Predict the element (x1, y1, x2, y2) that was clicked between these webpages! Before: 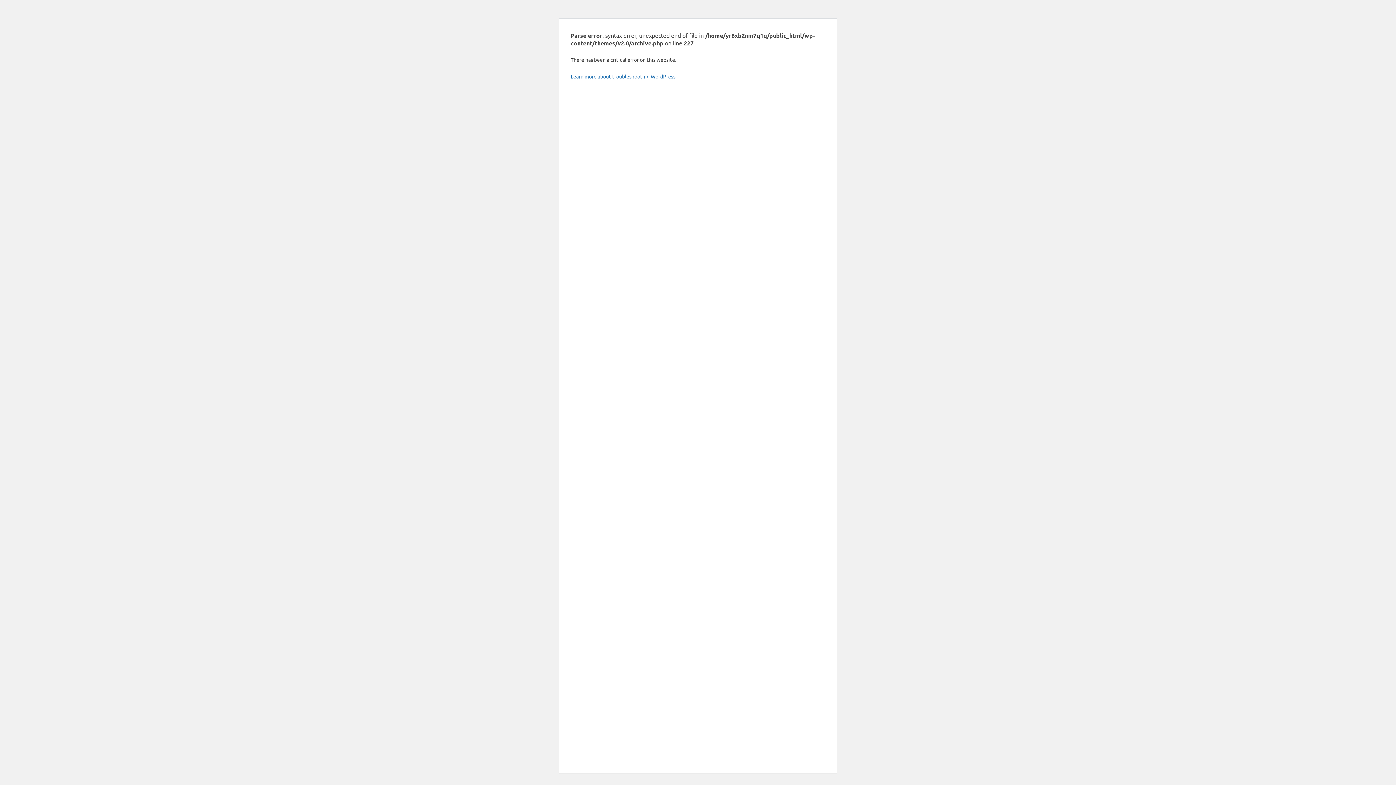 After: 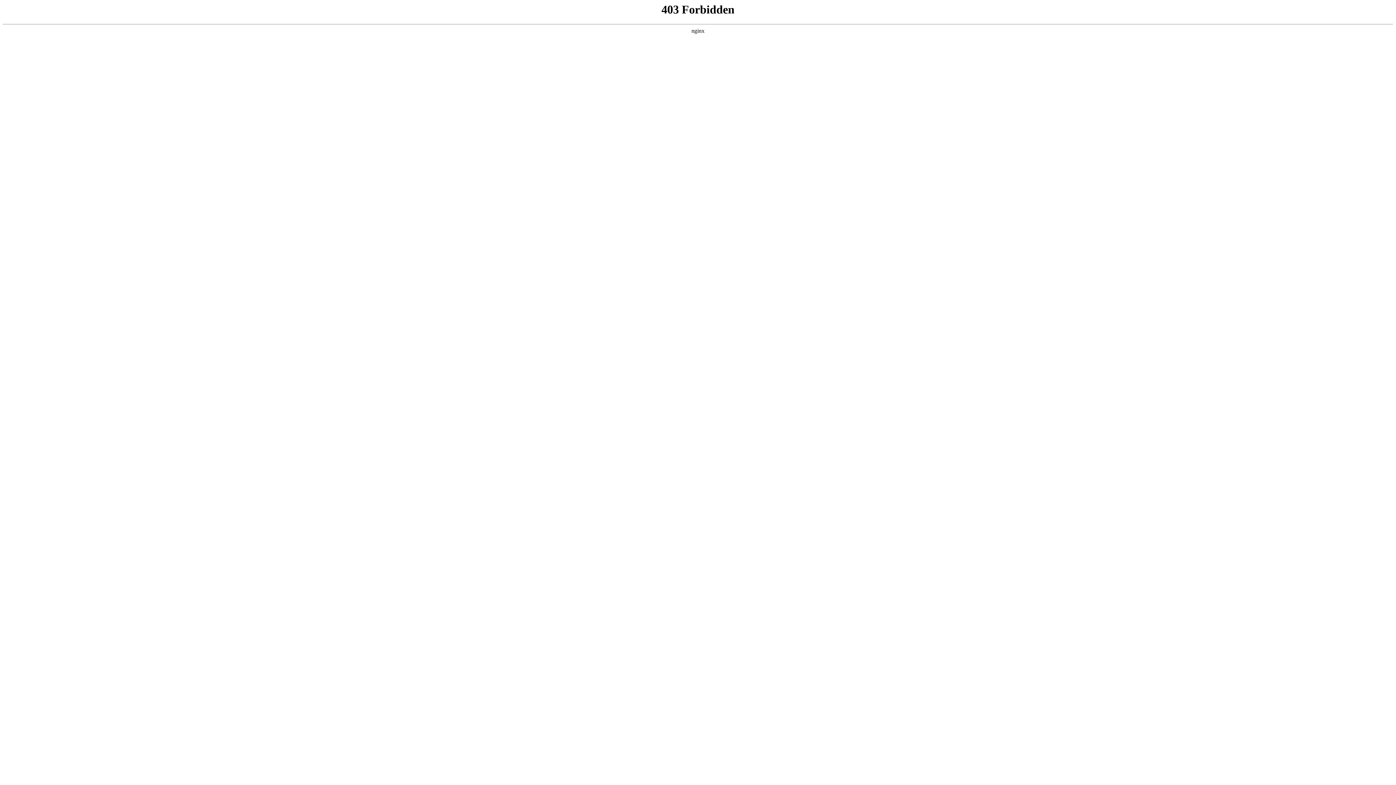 Action: bbox: (570, 73, 676, 79) label: Learn more about troubleshooting WordPress.